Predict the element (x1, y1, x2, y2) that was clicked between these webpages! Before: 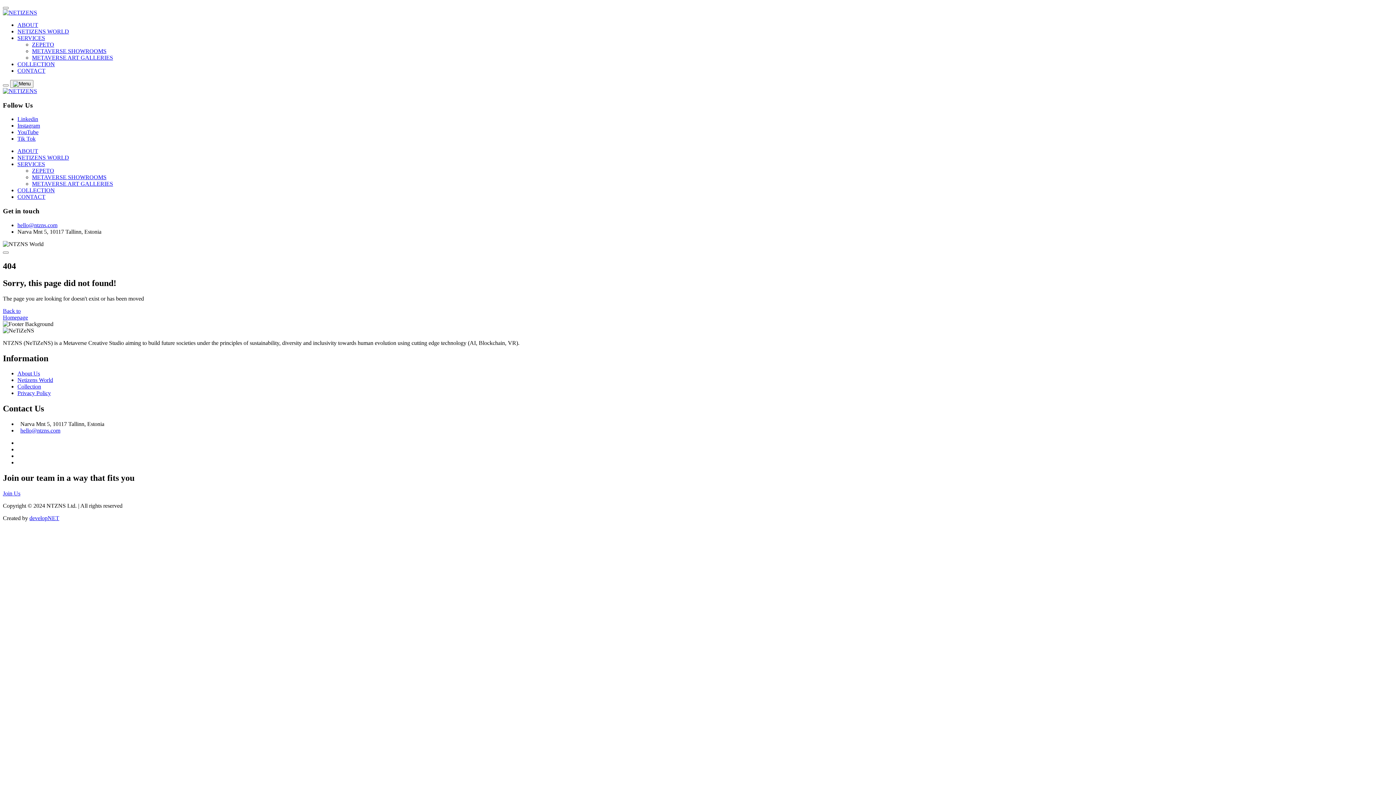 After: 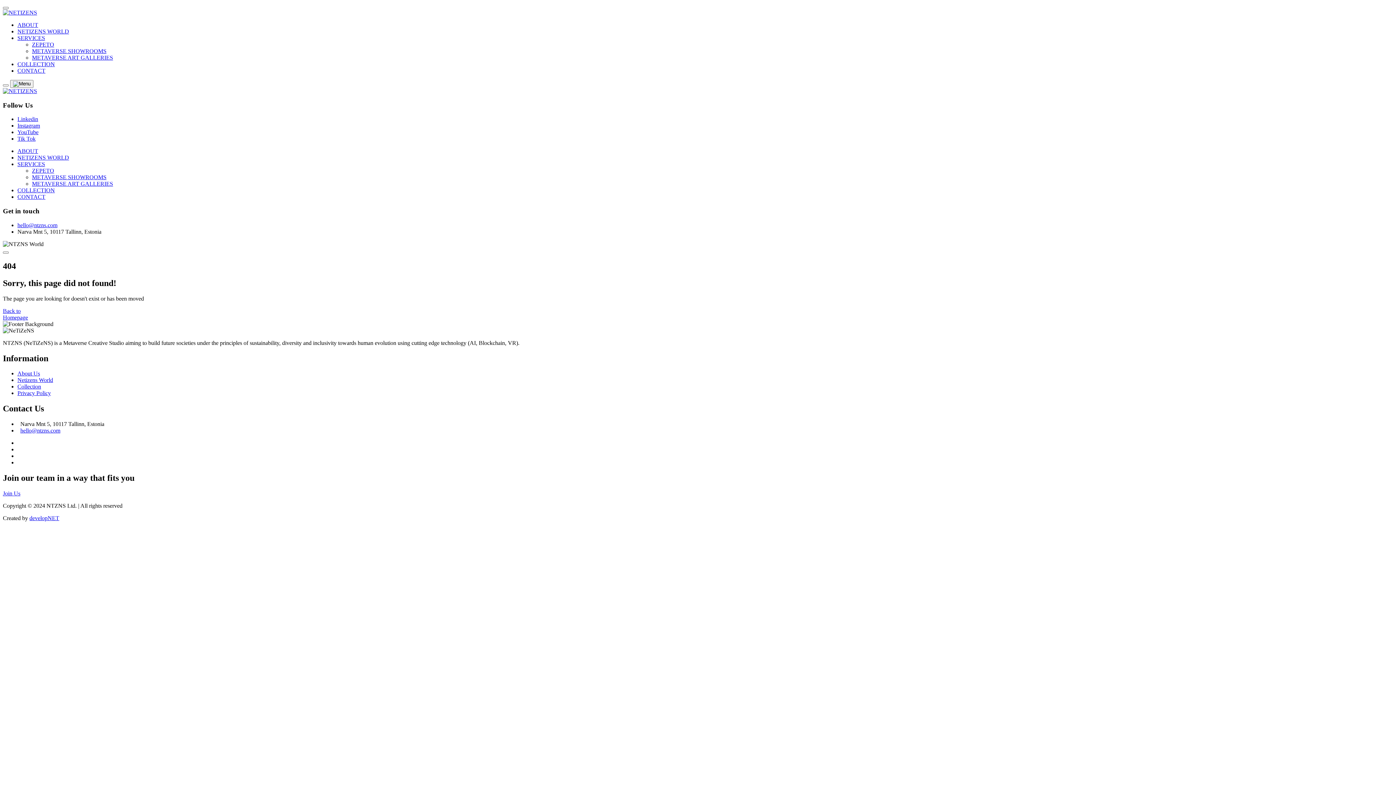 Action: label: hello@ntzns.com bbox: (20, 427, 60, 433)